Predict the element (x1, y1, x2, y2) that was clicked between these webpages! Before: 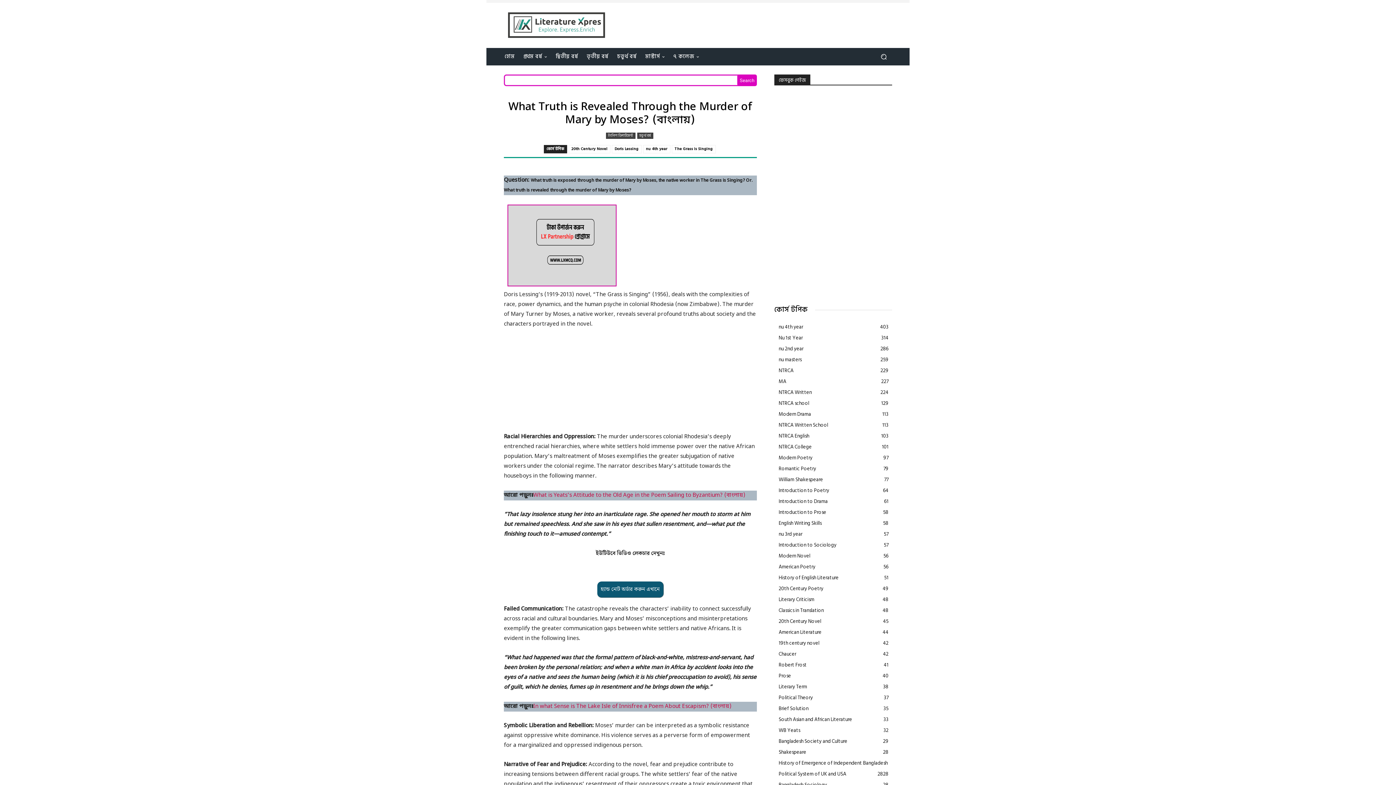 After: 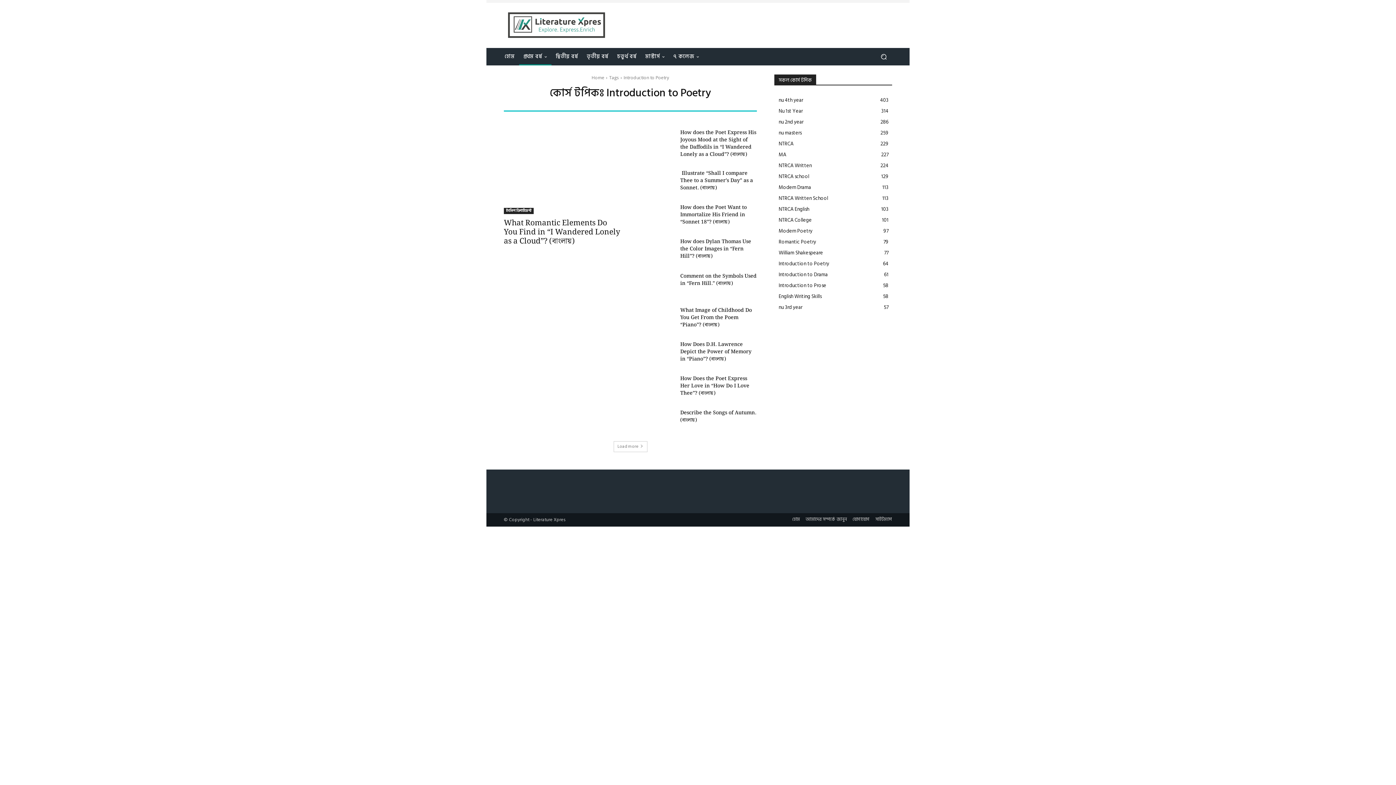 Action: bbox: (774, 485, 892, 496) label: Introduction to Poetry
64